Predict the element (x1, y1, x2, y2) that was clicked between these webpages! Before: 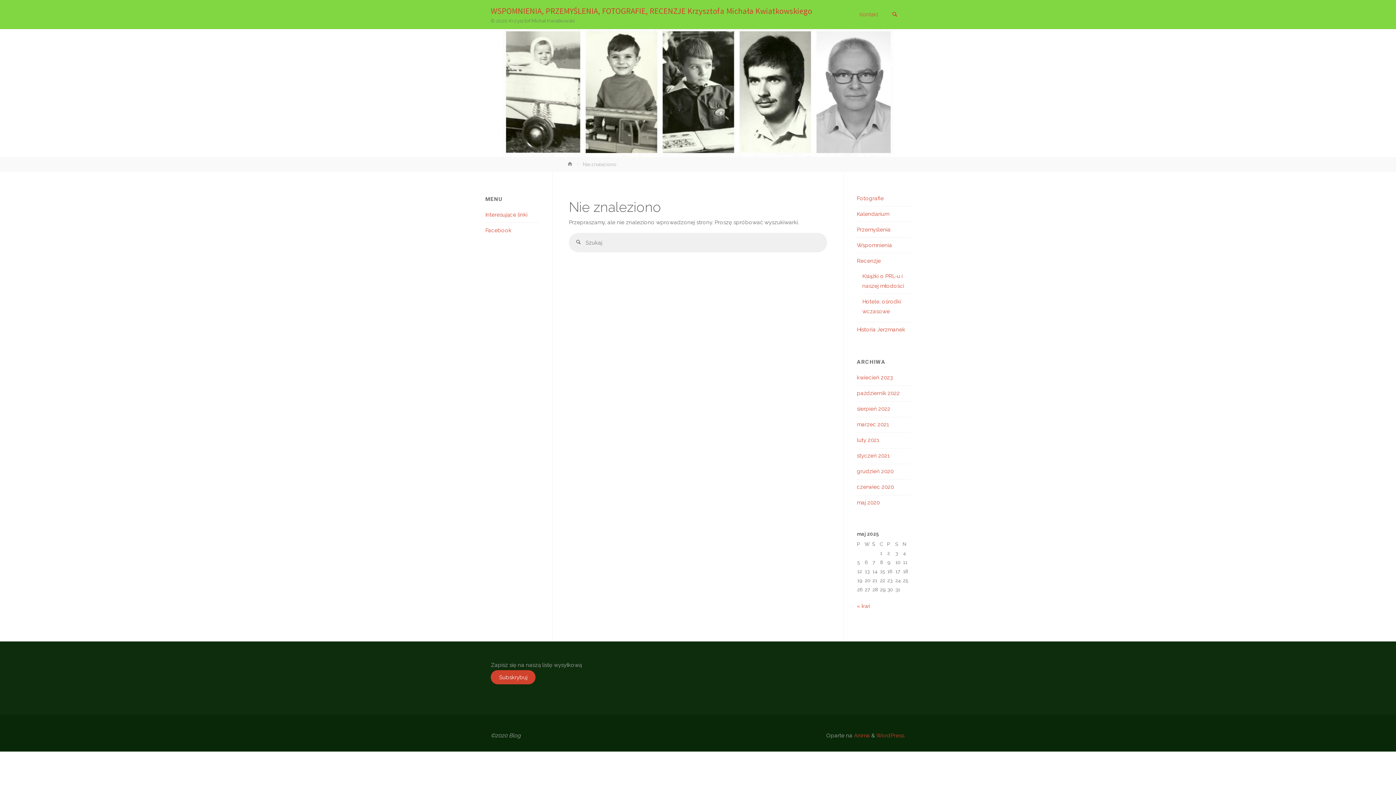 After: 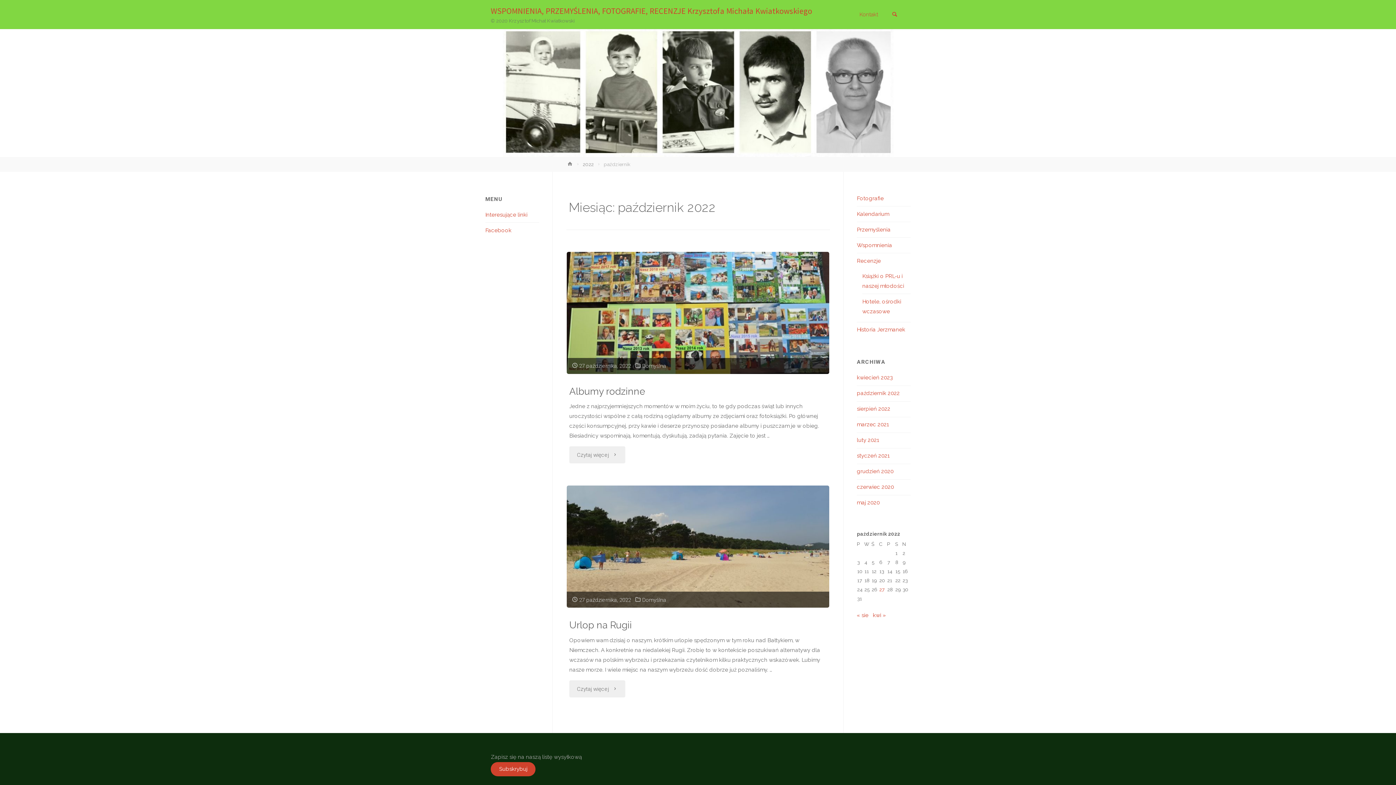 Action: label: październik 2022 bbox: (857, 390, 900, 396)